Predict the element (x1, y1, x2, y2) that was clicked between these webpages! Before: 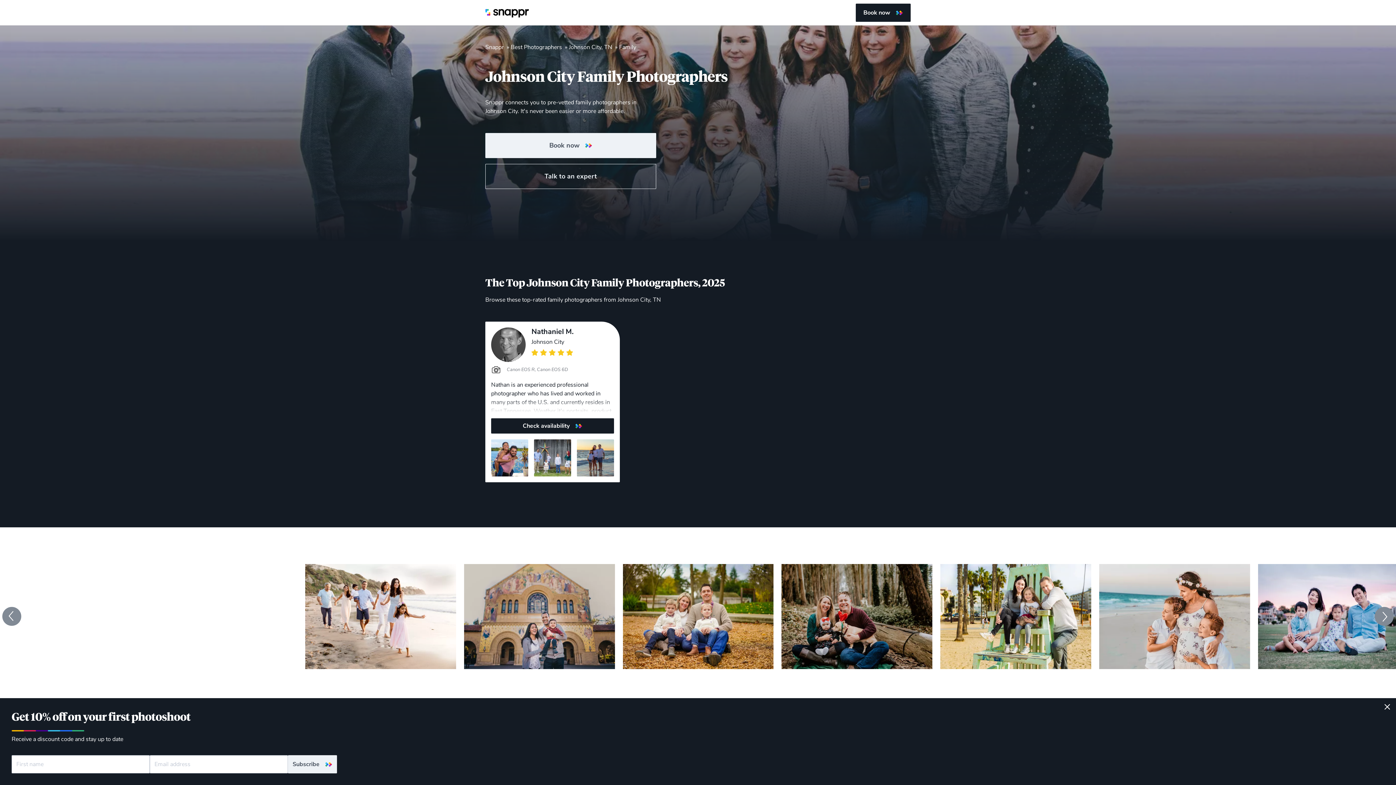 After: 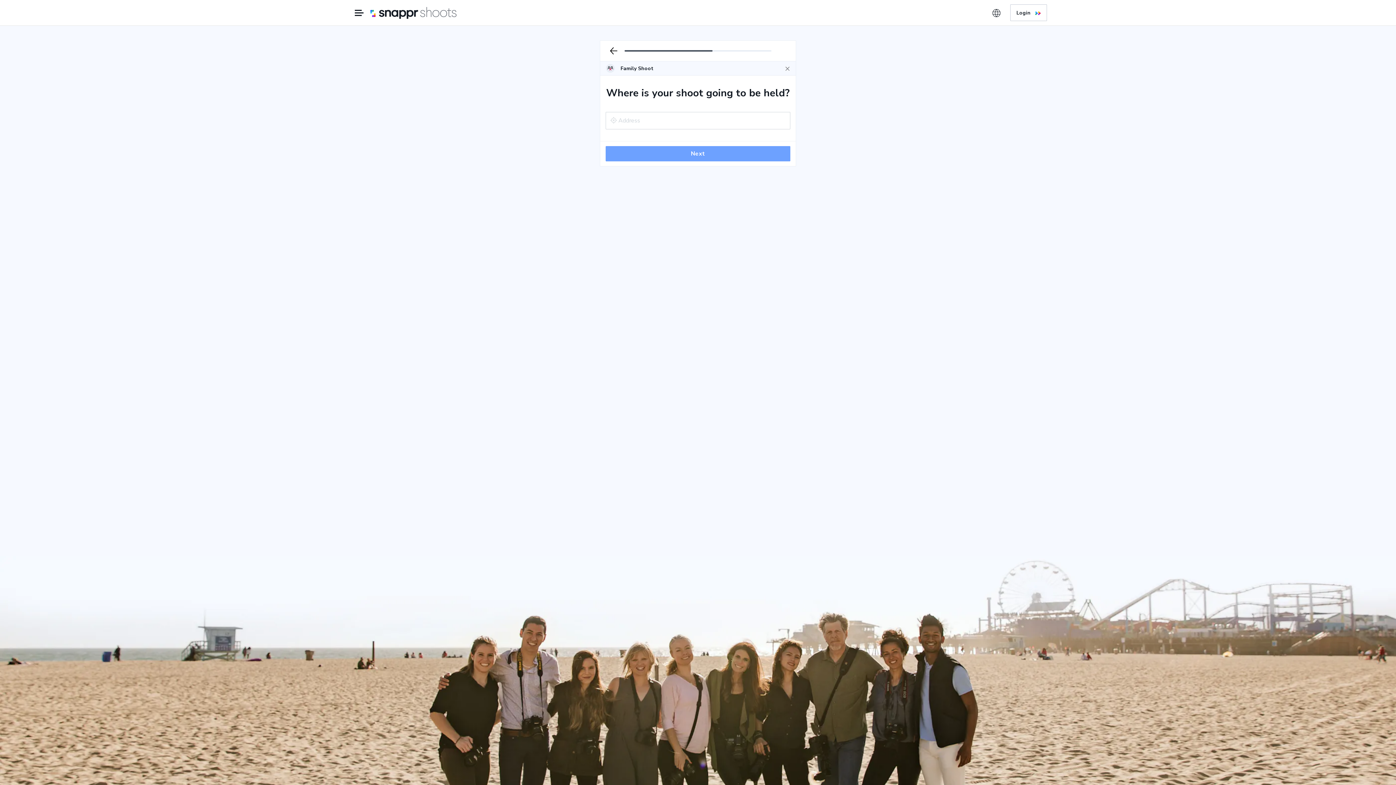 Action: bbox: (491, 439, 528, 476)